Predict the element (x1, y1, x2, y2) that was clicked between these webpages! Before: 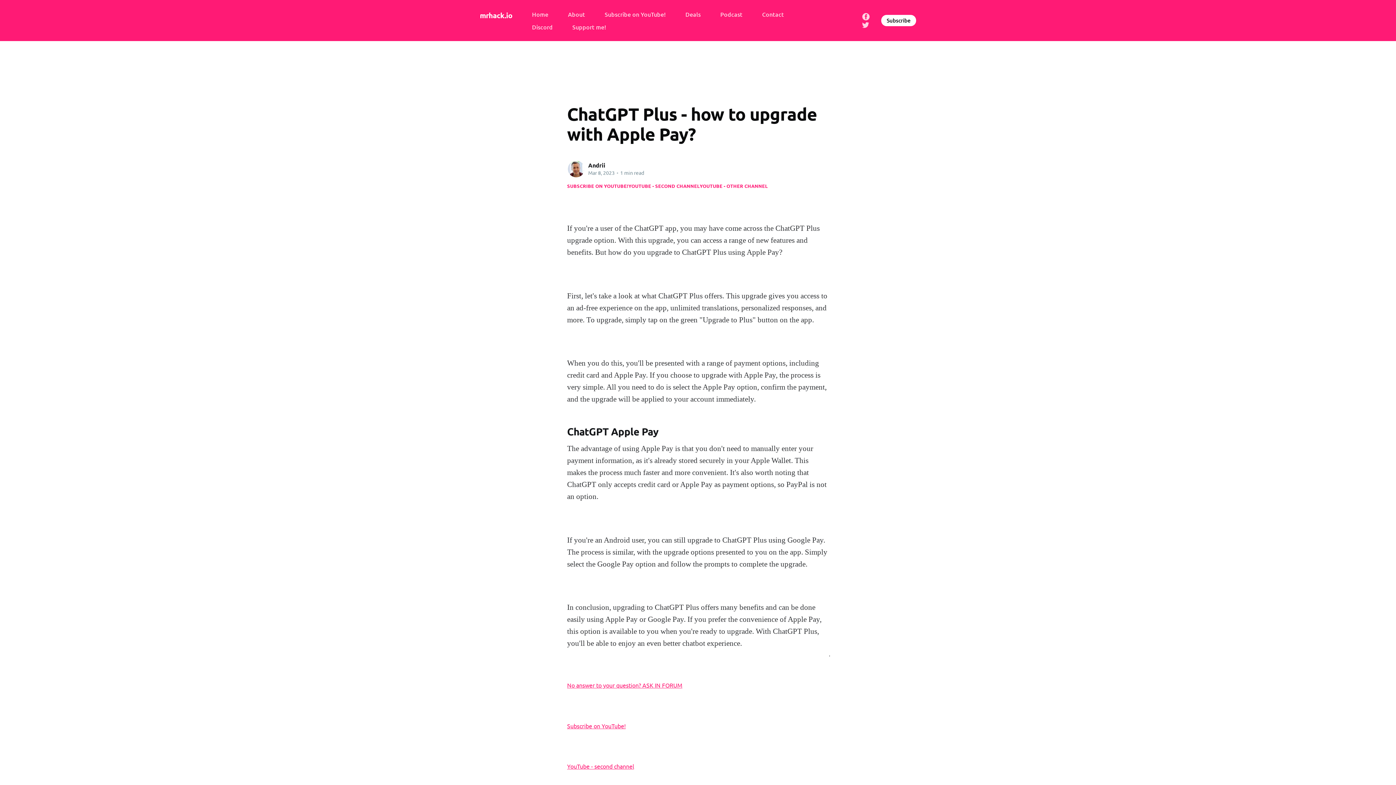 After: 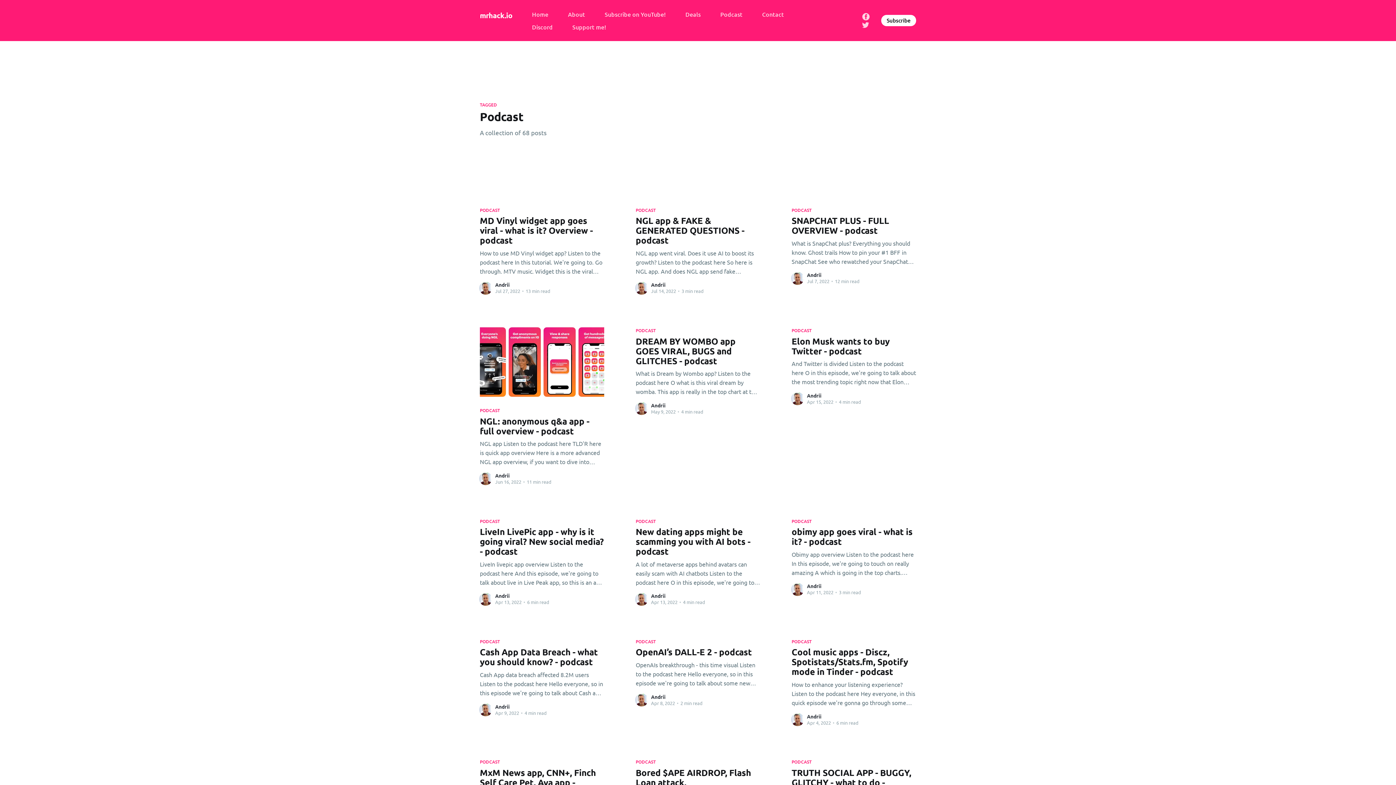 Action: bbox: (720, 7, 742, 20) label: Podcast